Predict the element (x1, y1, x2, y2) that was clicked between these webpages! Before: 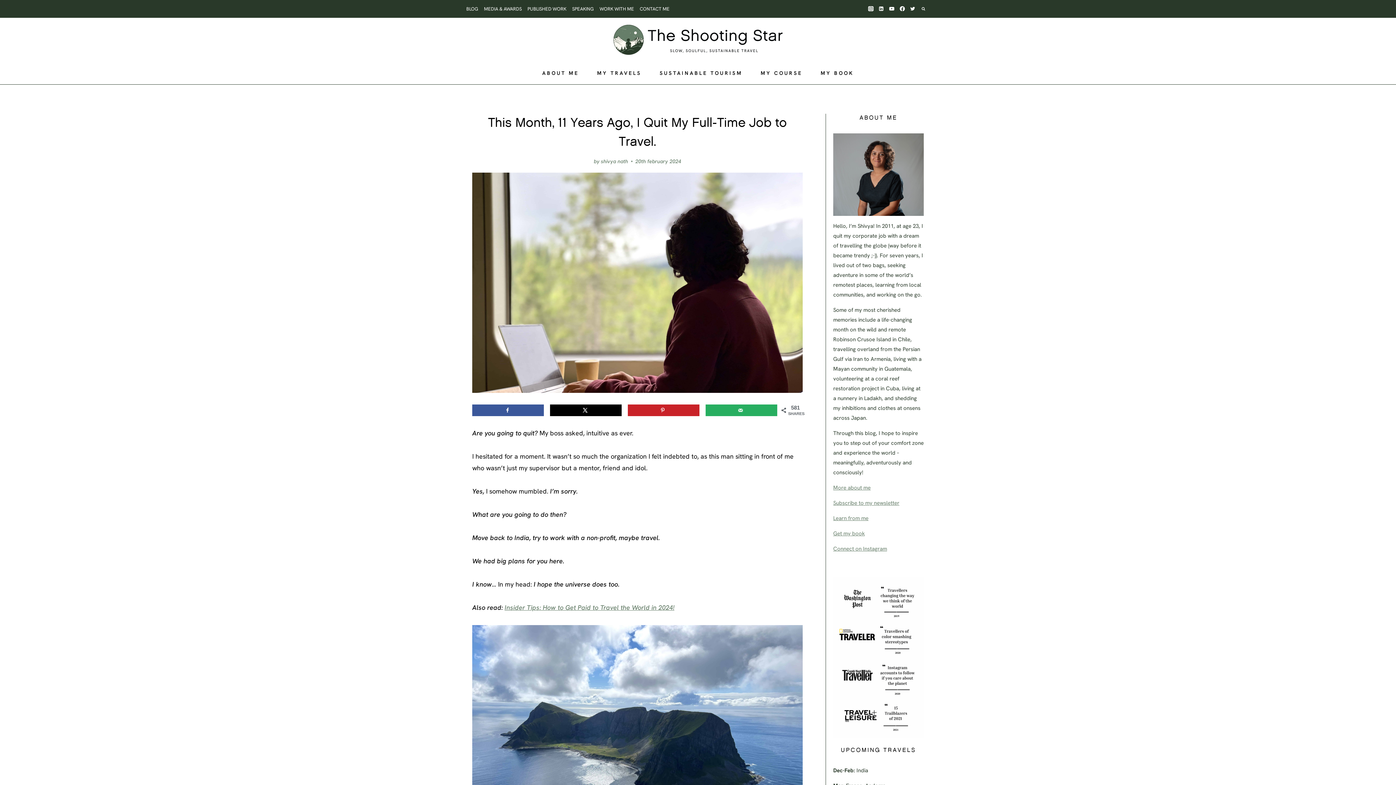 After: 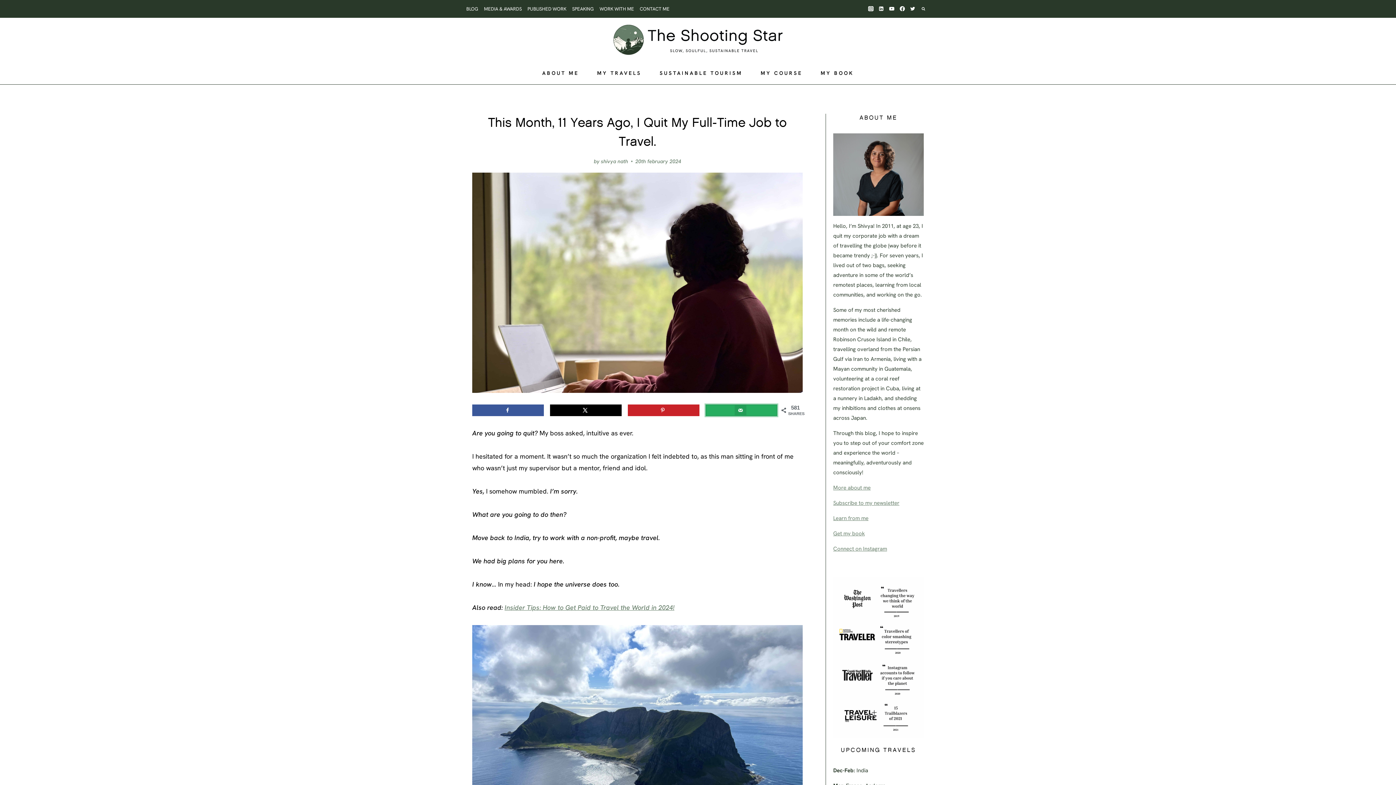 Action: bbox: (705, 404, 777, 416) label: Send over email